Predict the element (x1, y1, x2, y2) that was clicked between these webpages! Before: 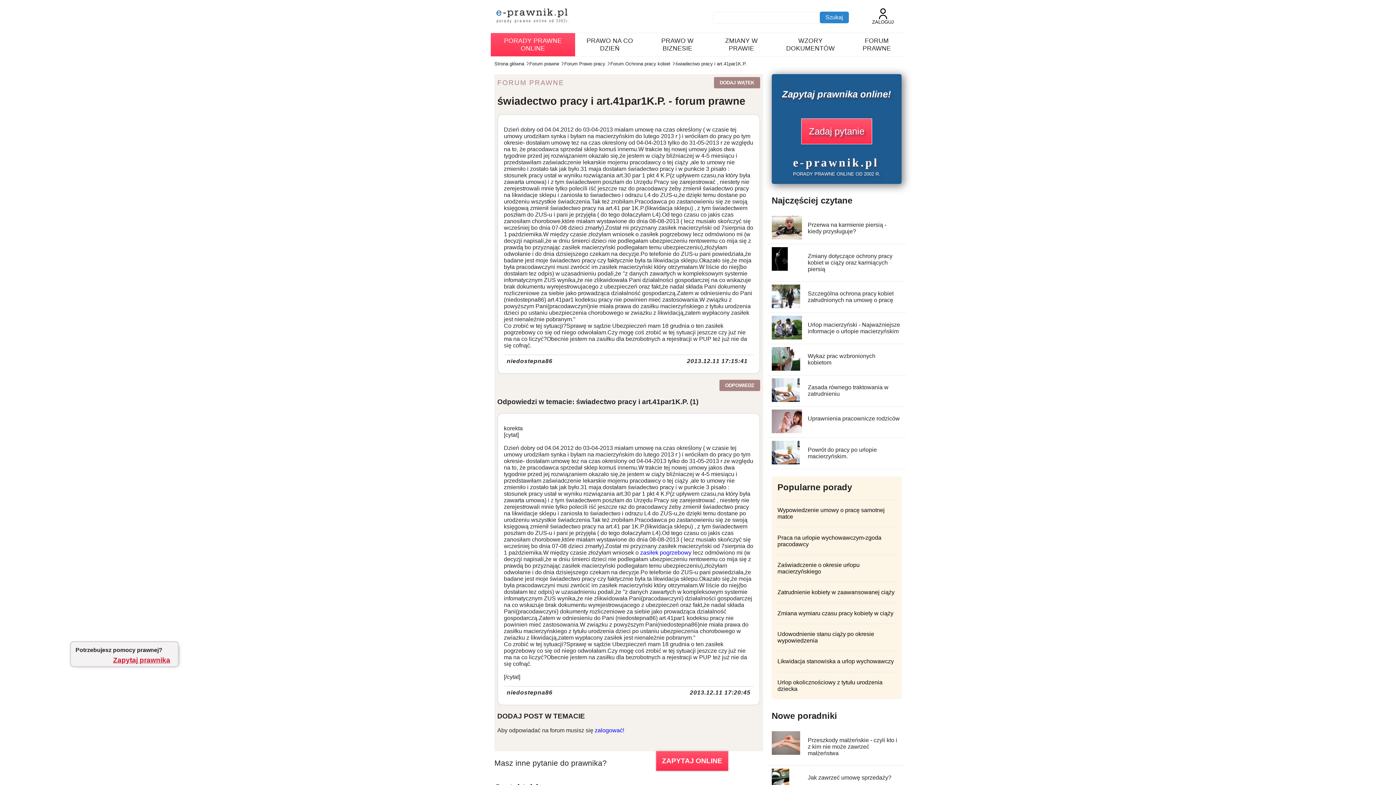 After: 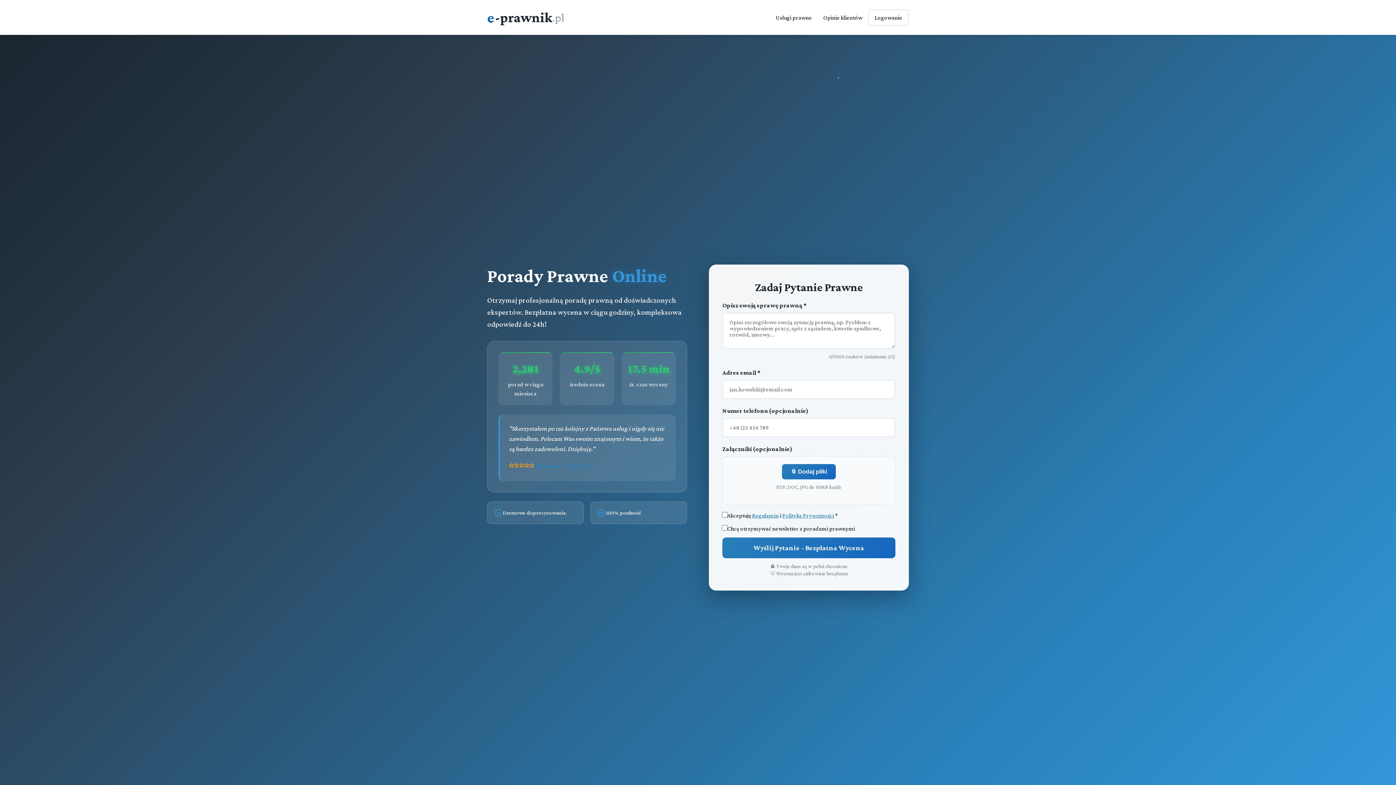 Action: label: Zadaj pytanie bbox: (801, 118, 872, 144)